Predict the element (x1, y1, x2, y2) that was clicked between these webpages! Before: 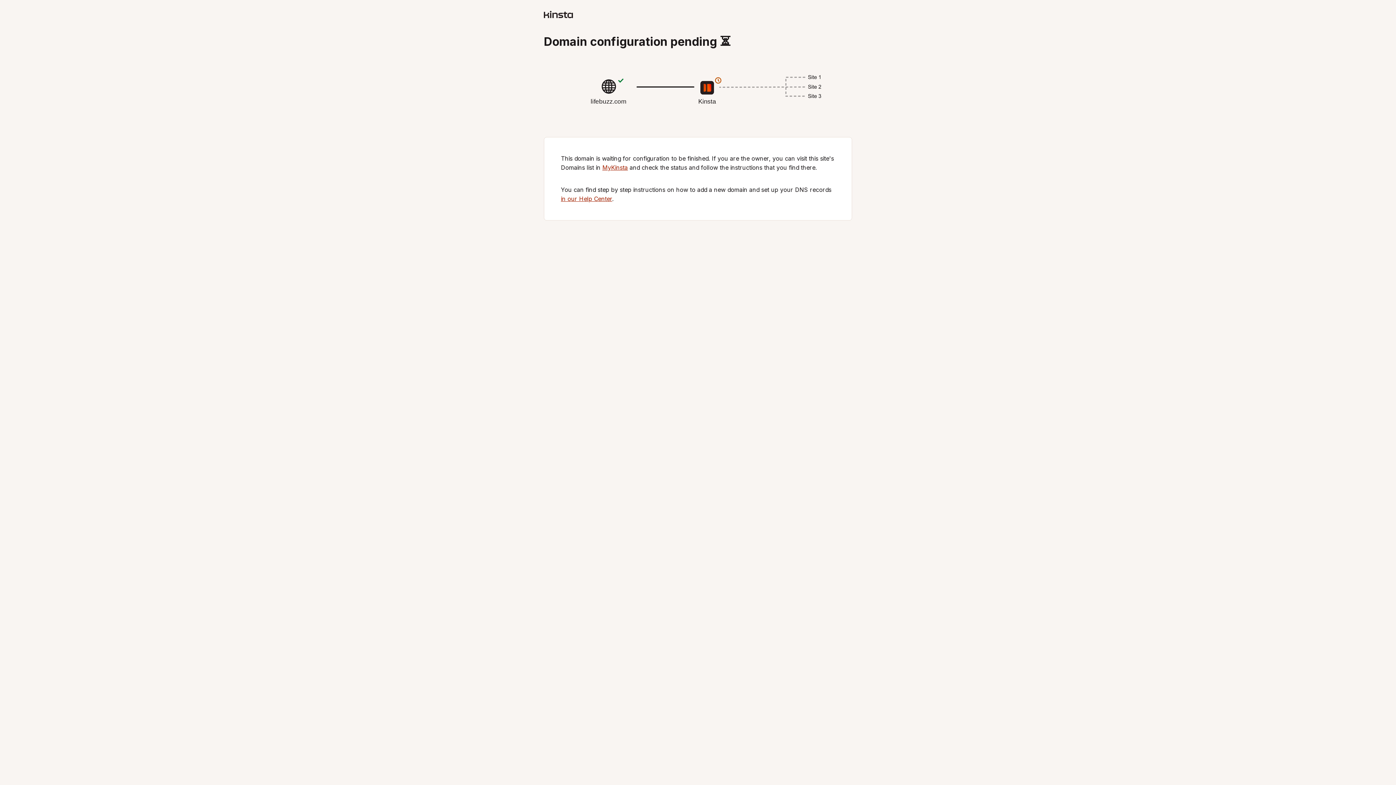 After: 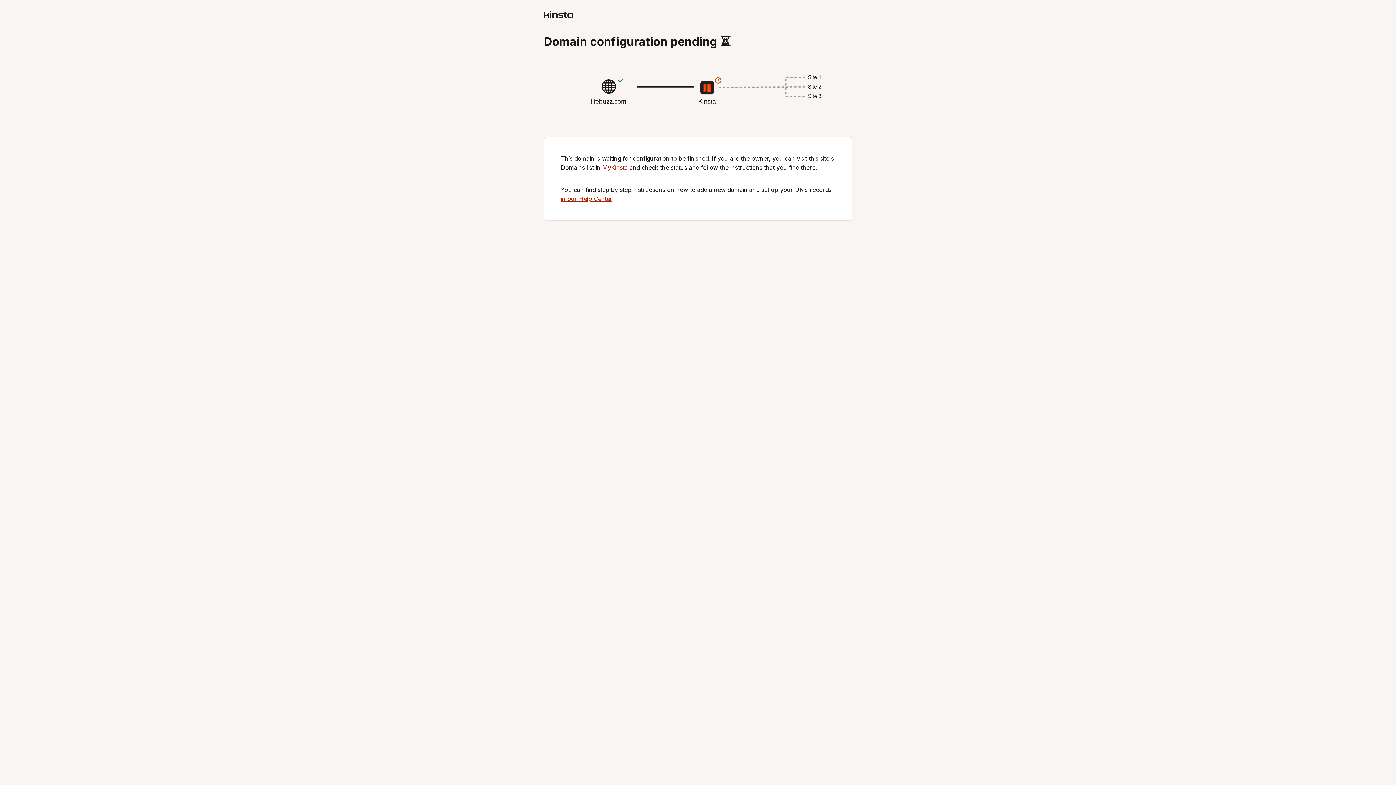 Action: label: in our Help Center bbox: (561, 195, 612, 202)